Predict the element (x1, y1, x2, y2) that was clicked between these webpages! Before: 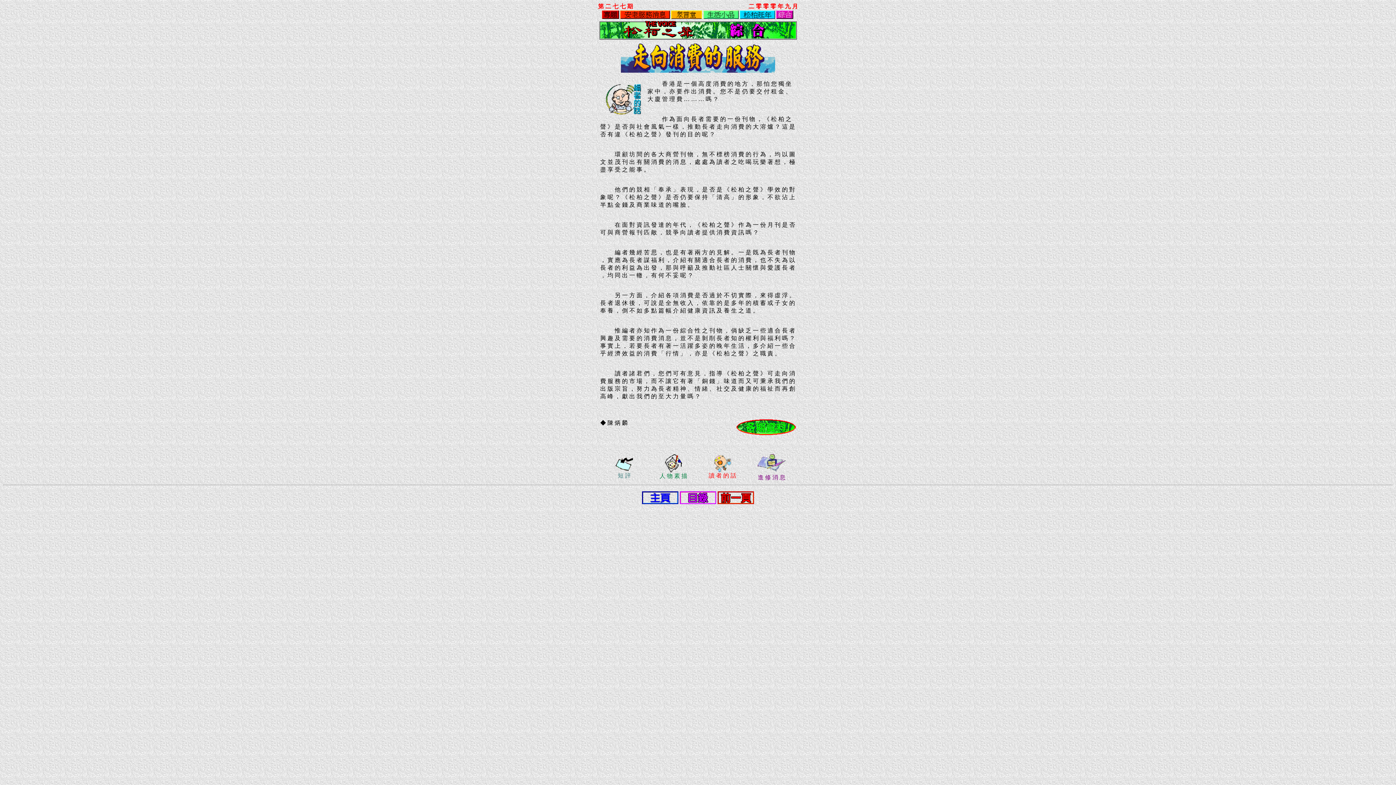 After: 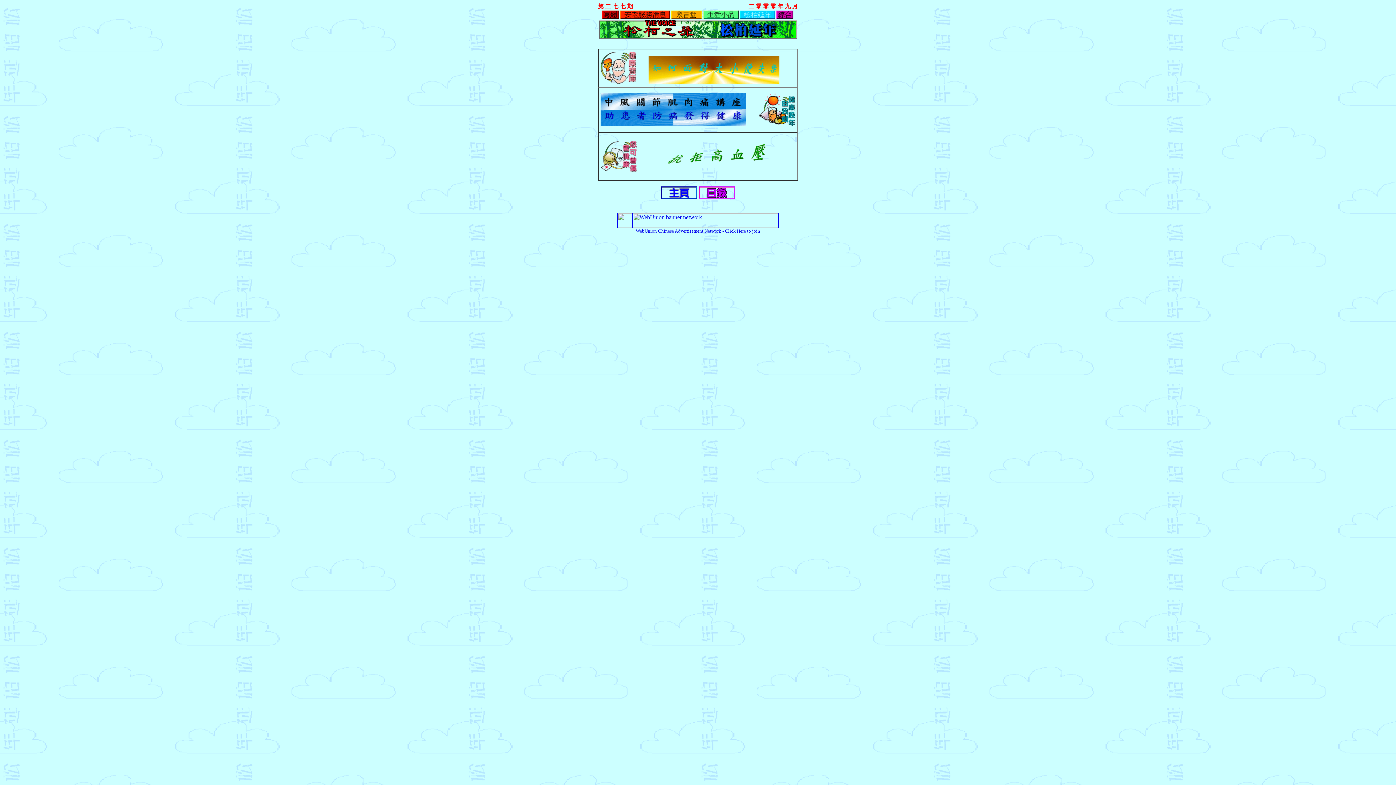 Action: bbox: (739, 13, 776, 20)